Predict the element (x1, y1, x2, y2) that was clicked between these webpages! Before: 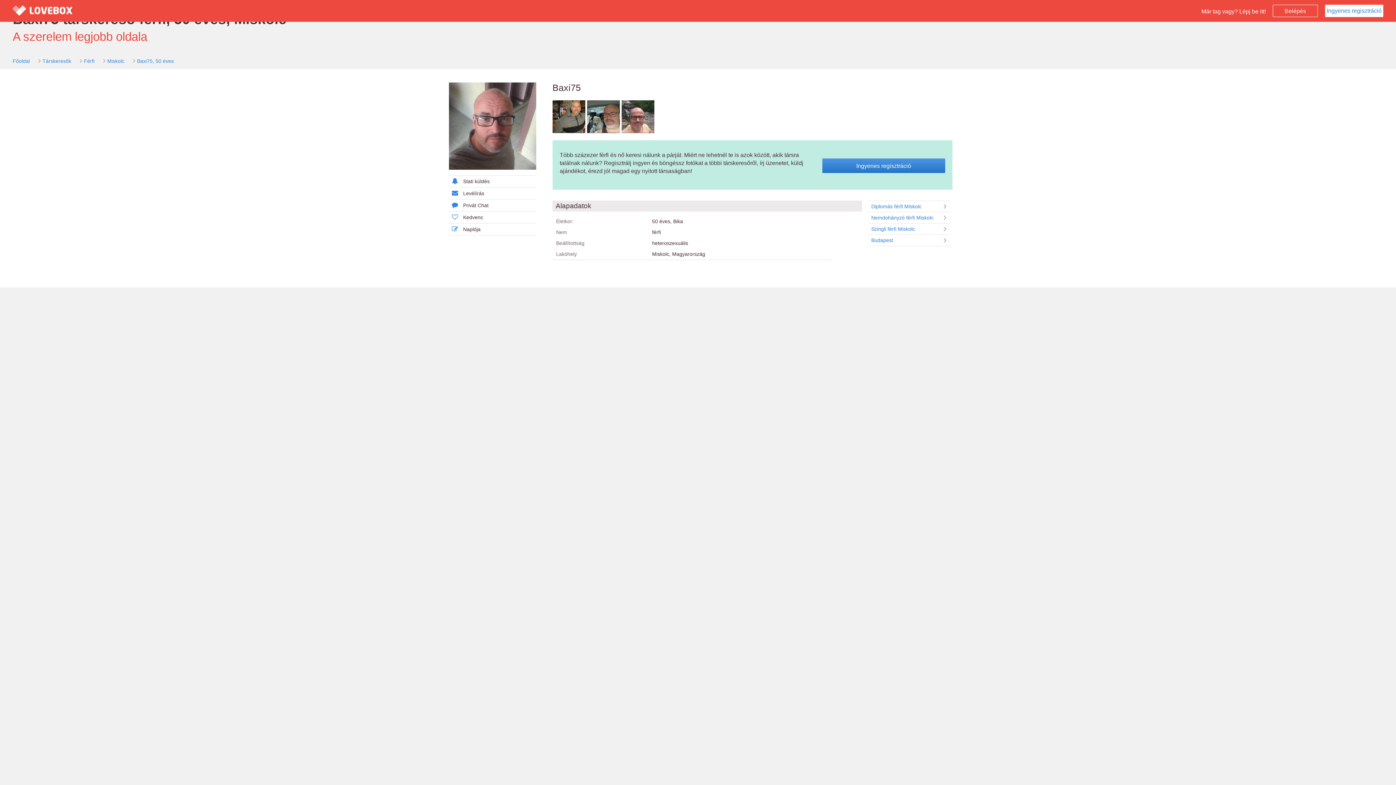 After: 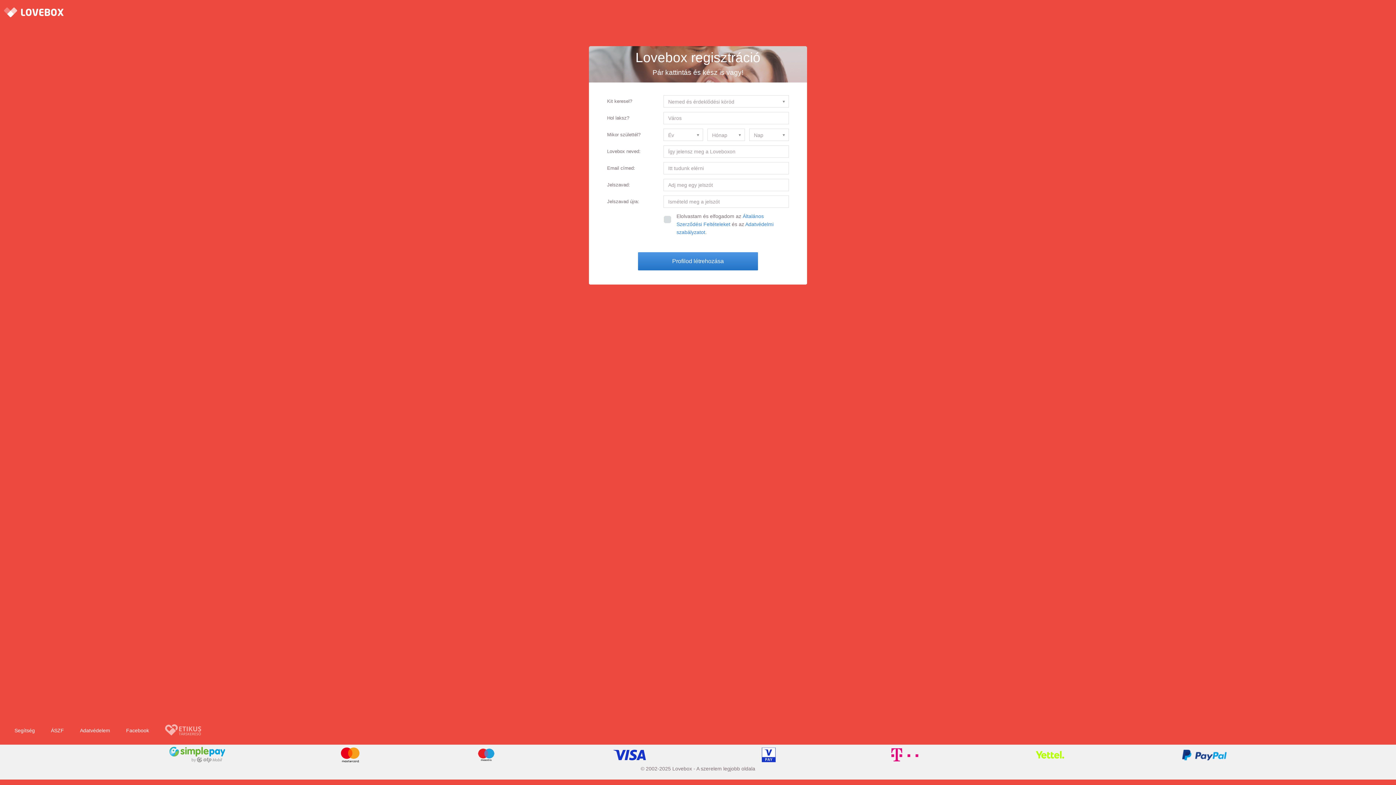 Action: bbox: (449, 223, 536, 235) label: Naplója